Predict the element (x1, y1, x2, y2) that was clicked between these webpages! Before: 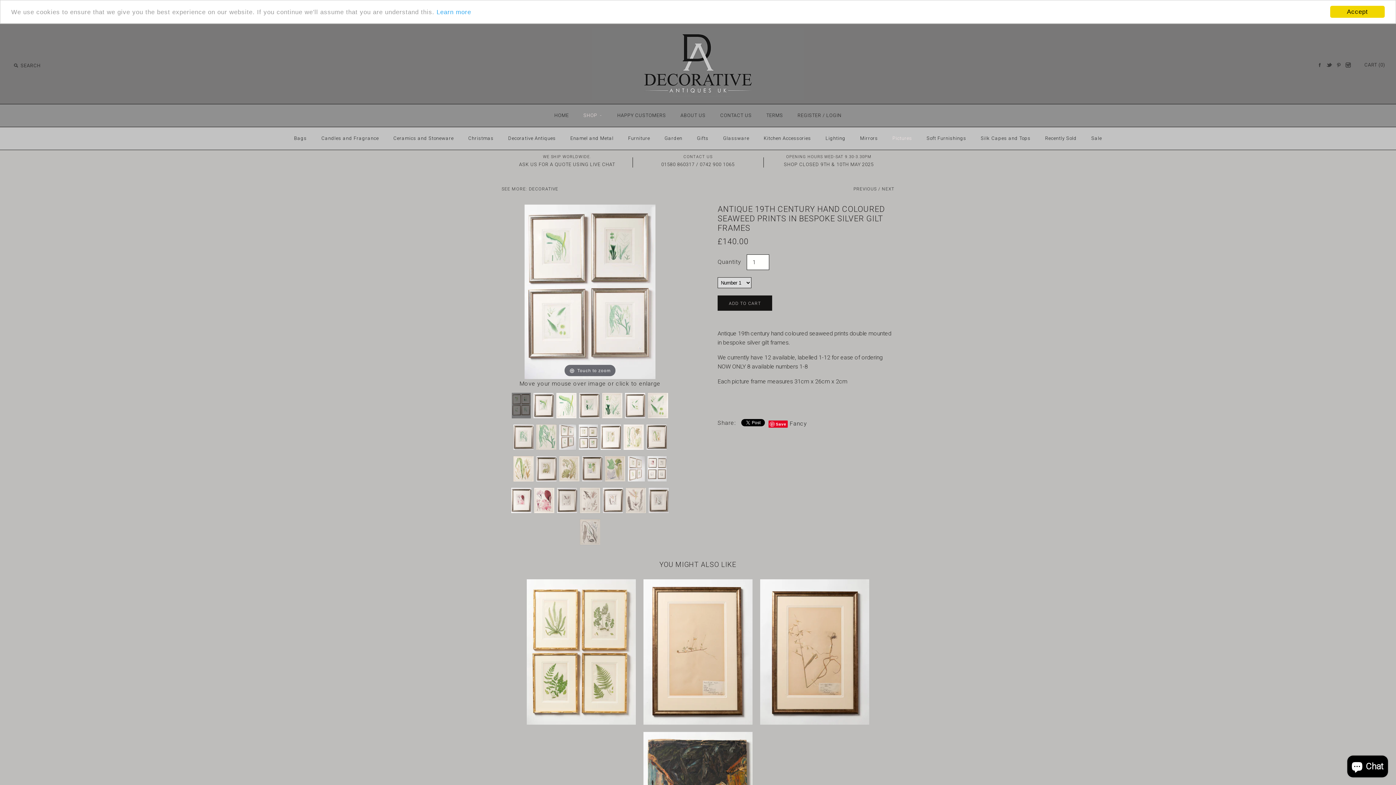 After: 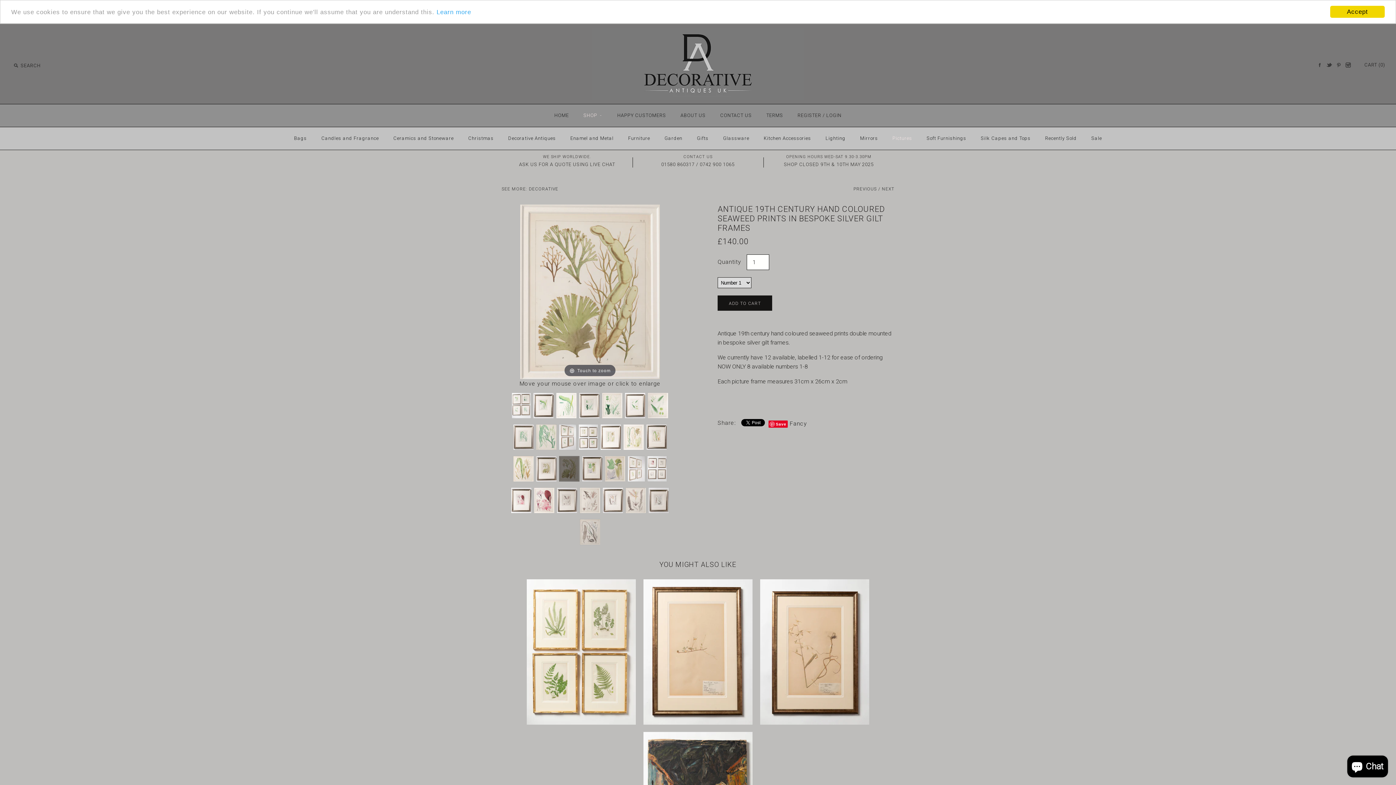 Action: bbox: (559, 456, 579, 481)